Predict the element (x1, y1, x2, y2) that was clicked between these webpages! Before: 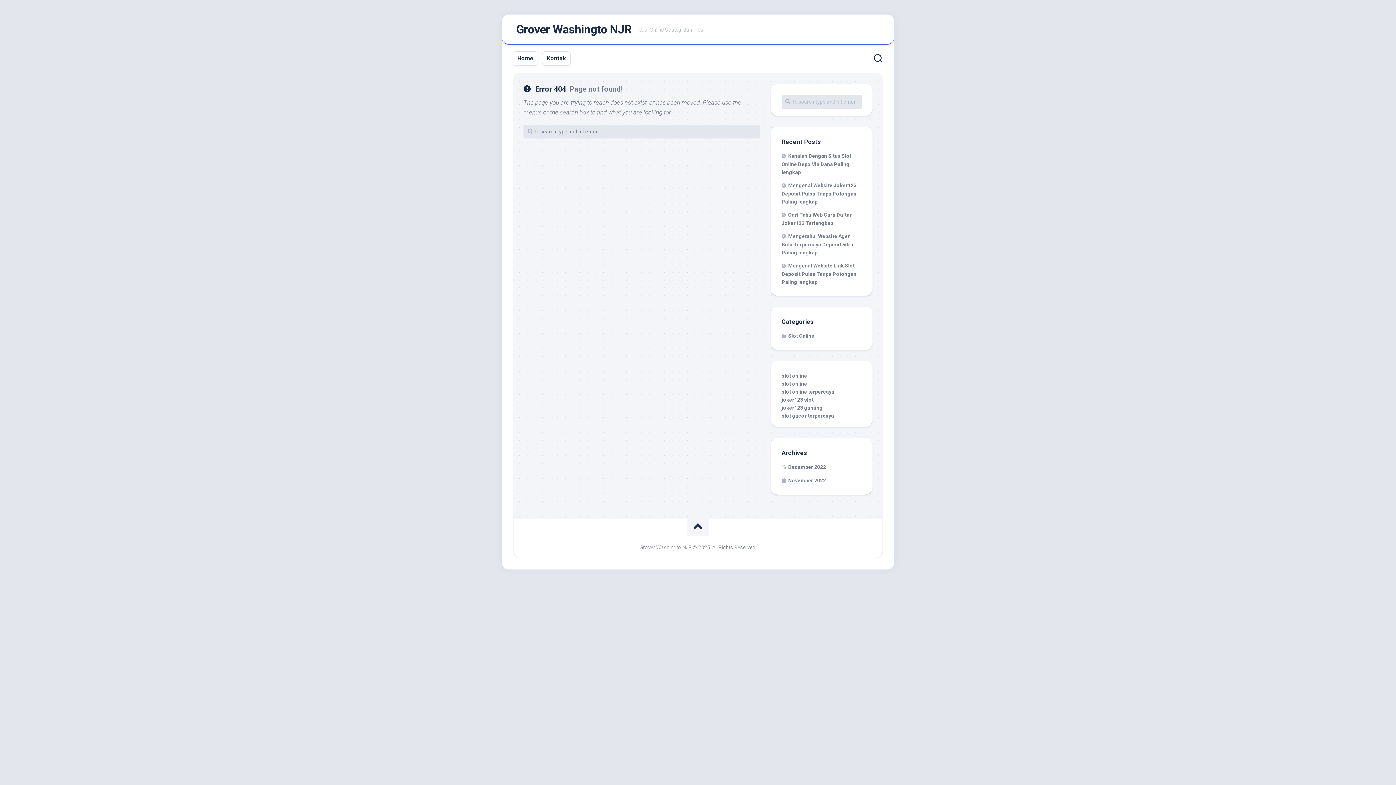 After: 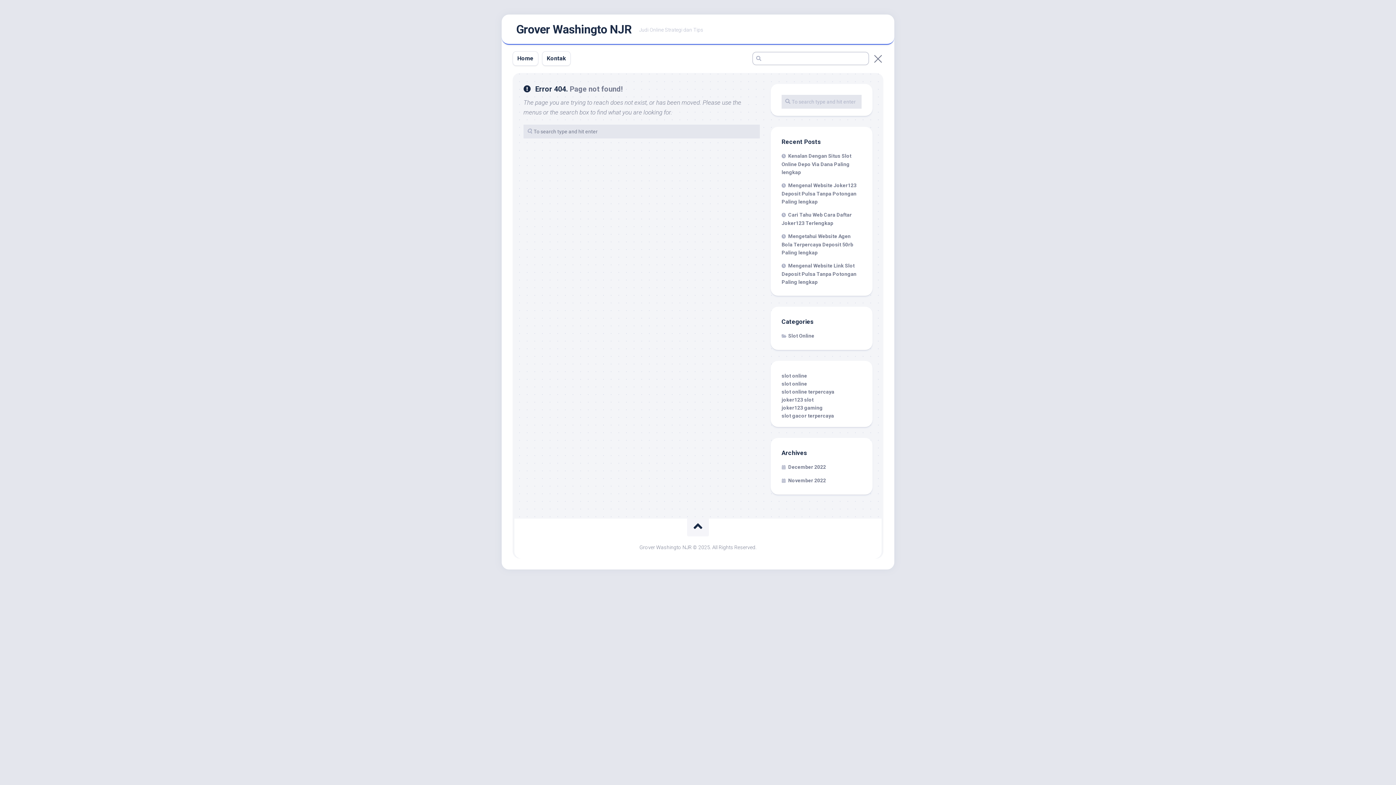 Action: bbox: (872, 48, 883, 70)